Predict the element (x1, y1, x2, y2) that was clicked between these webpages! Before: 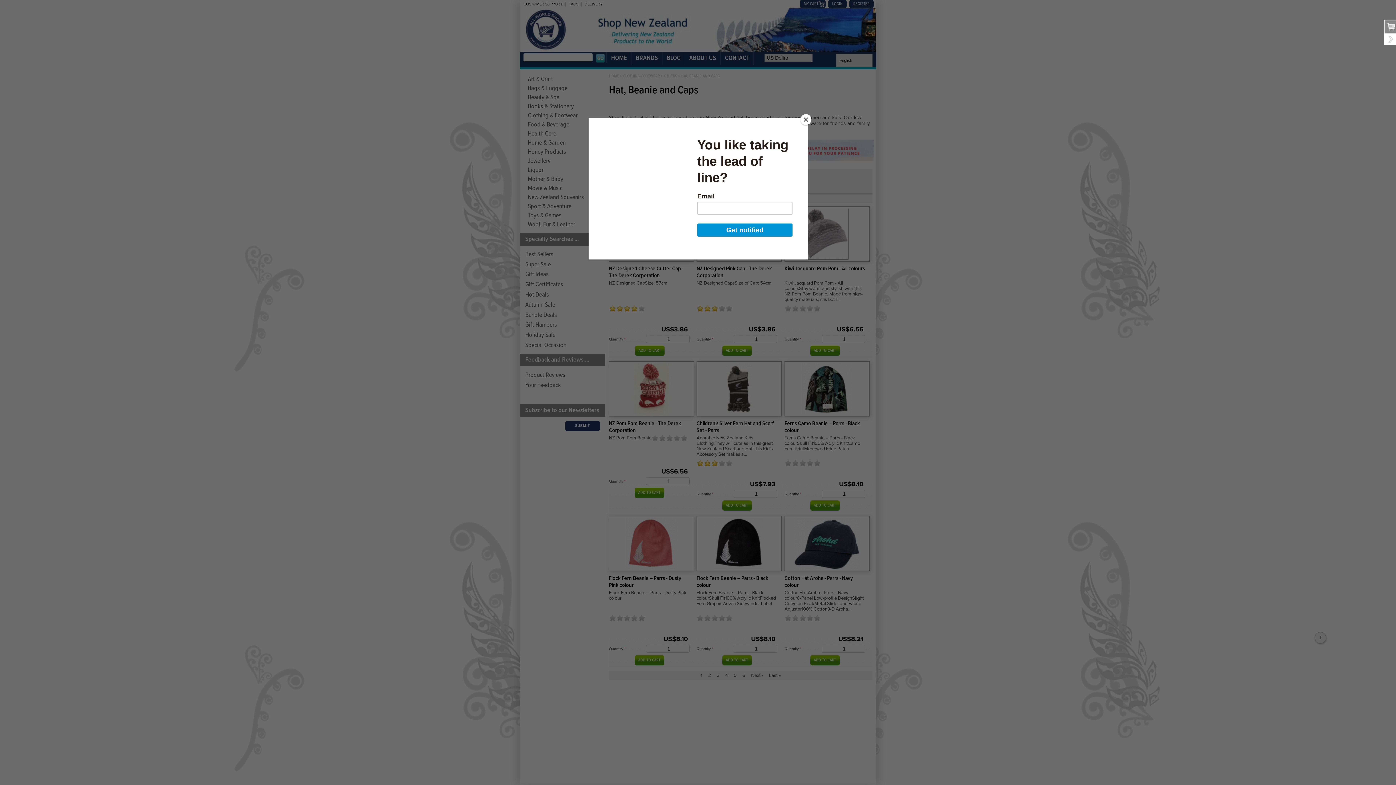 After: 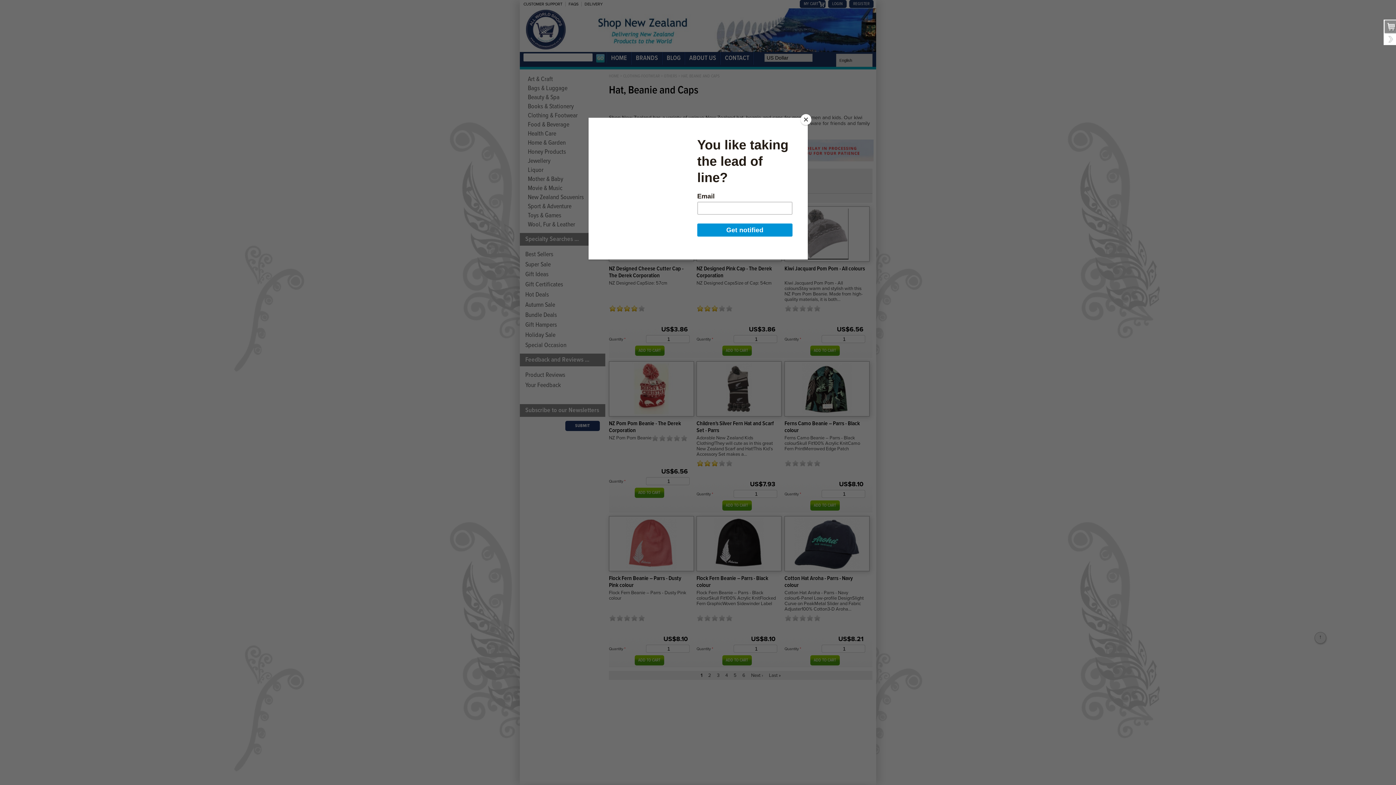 Action: label: Click Here bbox: (1384, 19, 1396, 45)